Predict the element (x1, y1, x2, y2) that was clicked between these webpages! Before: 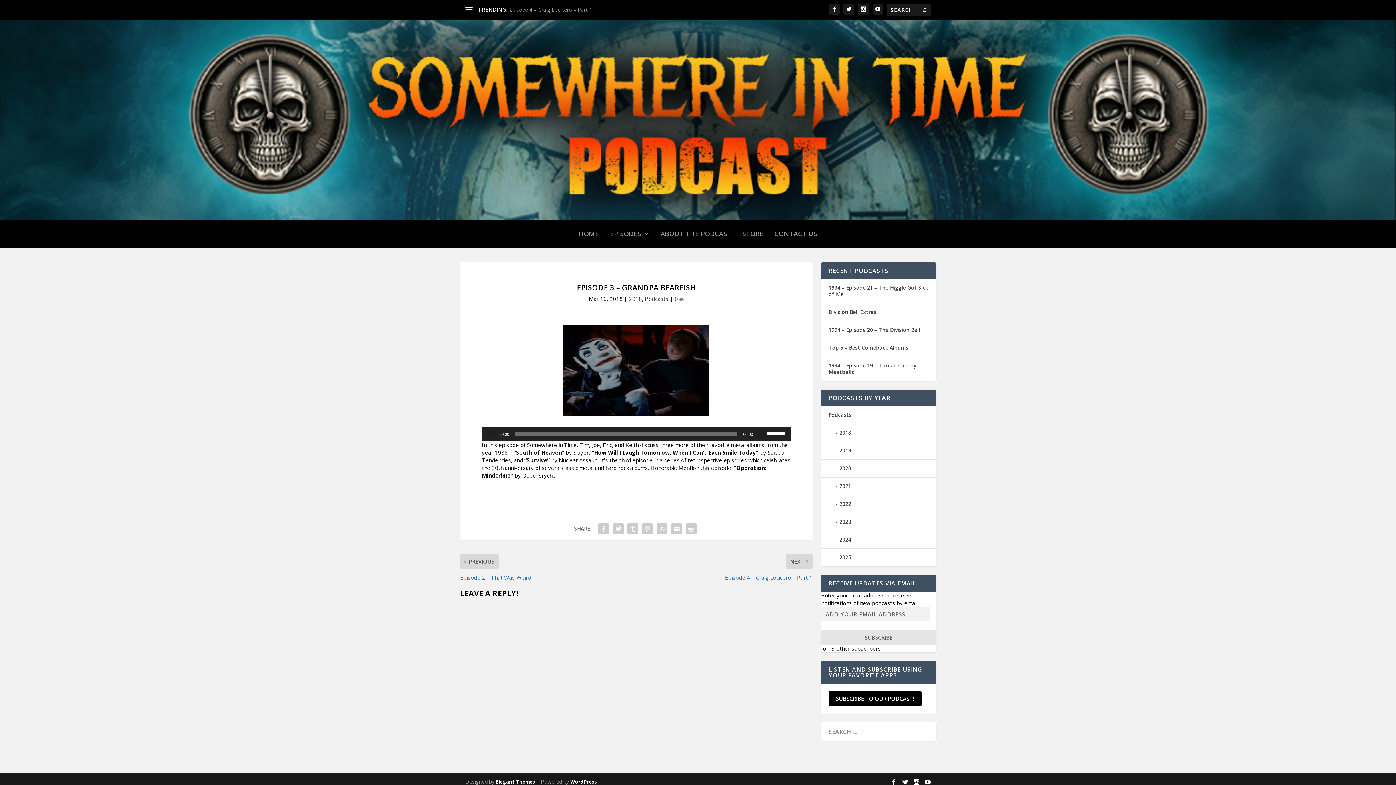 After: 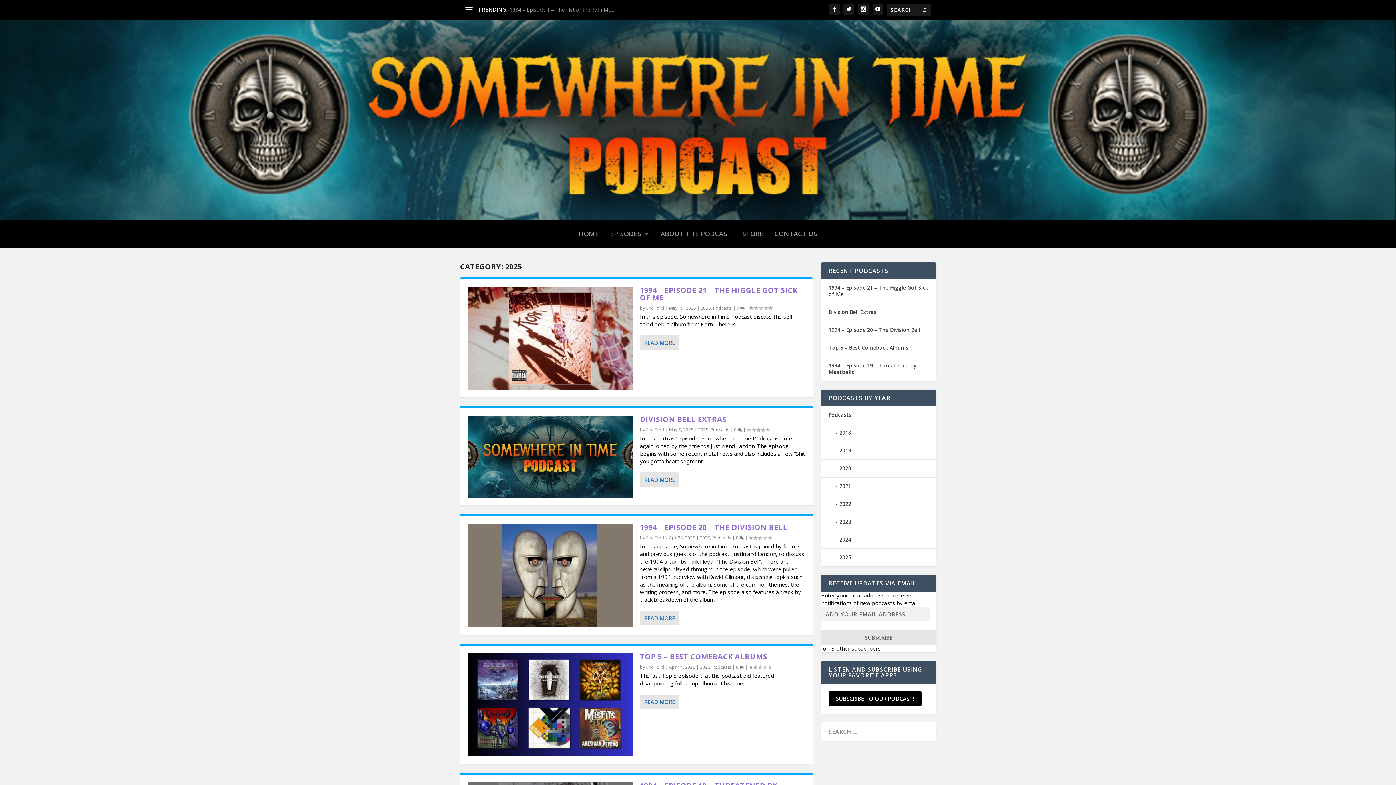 Action: label: 2025 bbox: (828, 554, 851, 560)